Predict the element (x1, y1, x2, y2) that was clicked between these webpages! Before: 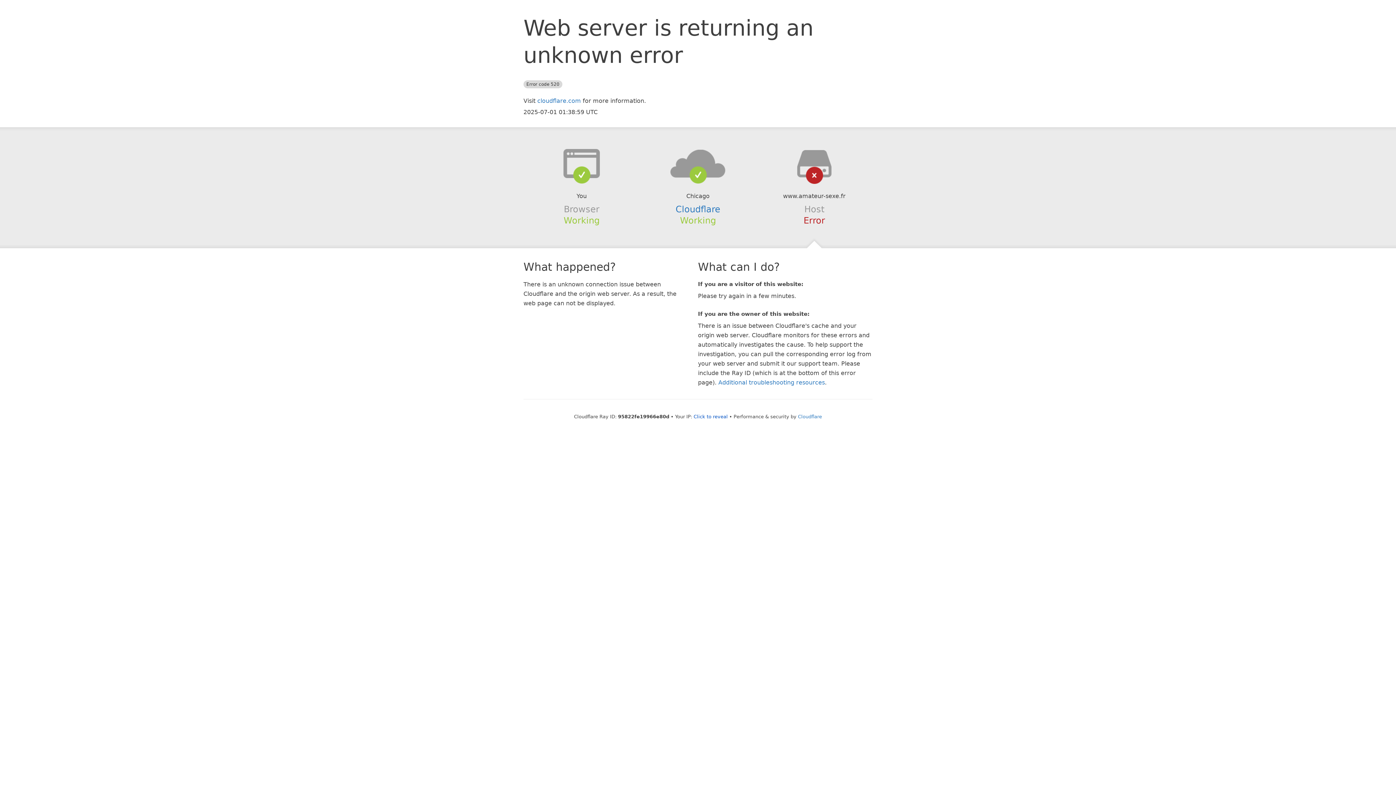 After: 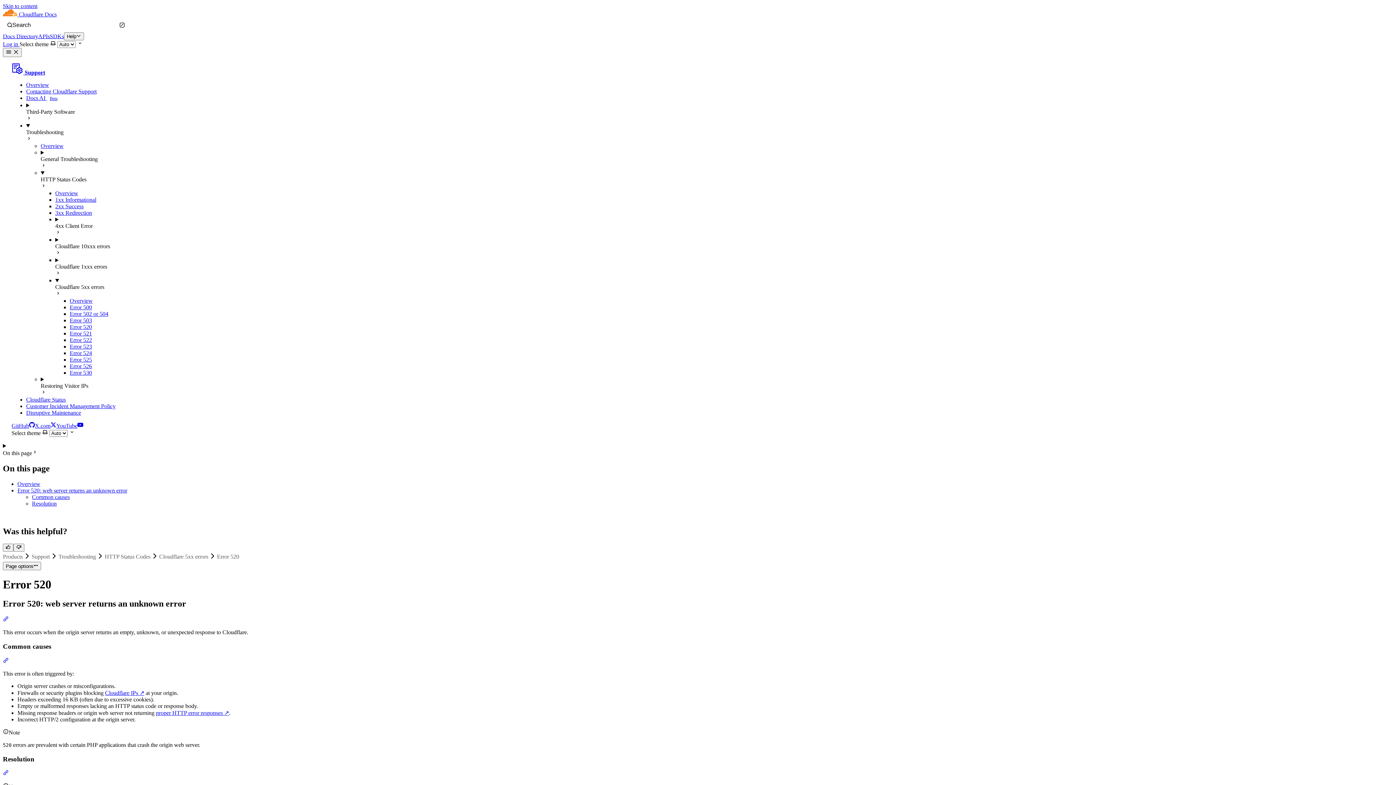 Action: bbox: (718, 379, 825, 386) label: Additional troubleshooting resources